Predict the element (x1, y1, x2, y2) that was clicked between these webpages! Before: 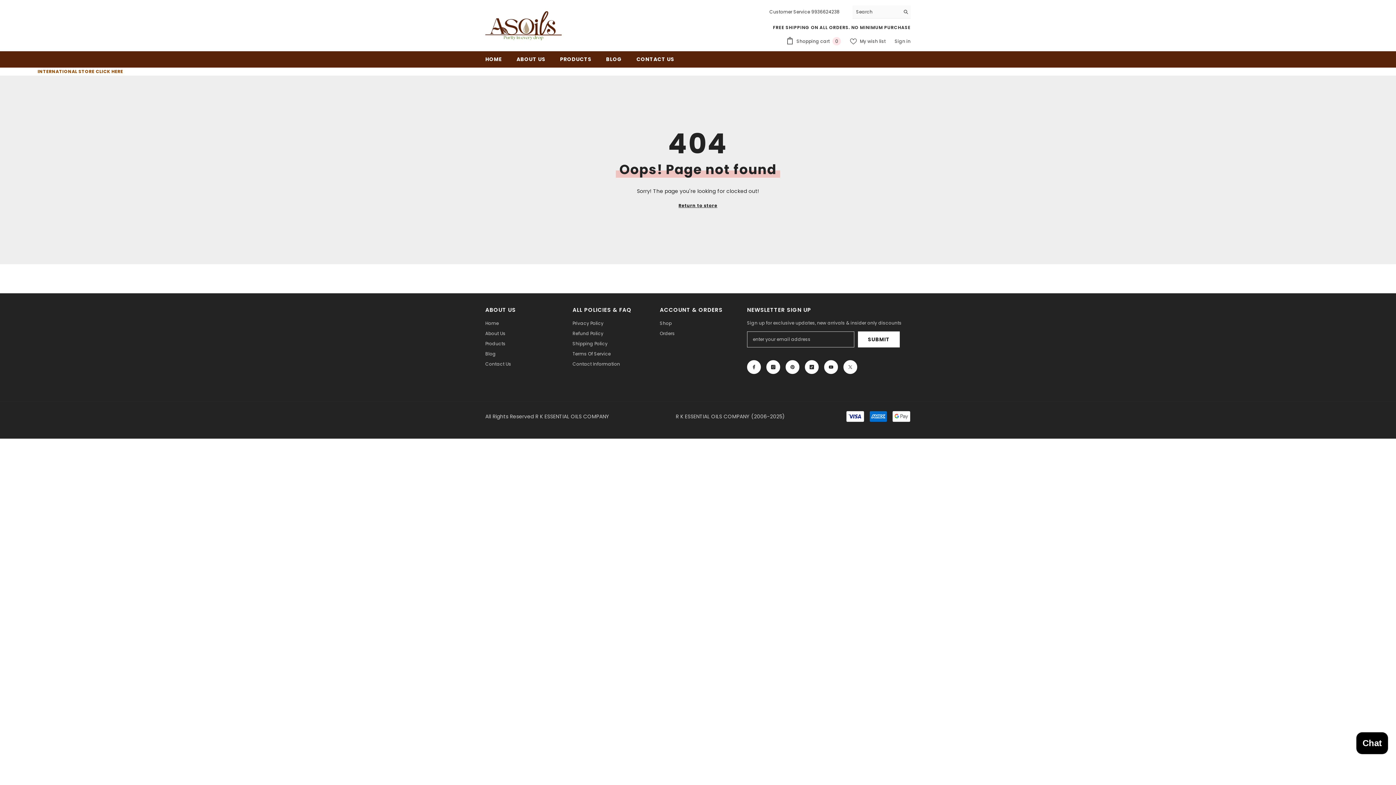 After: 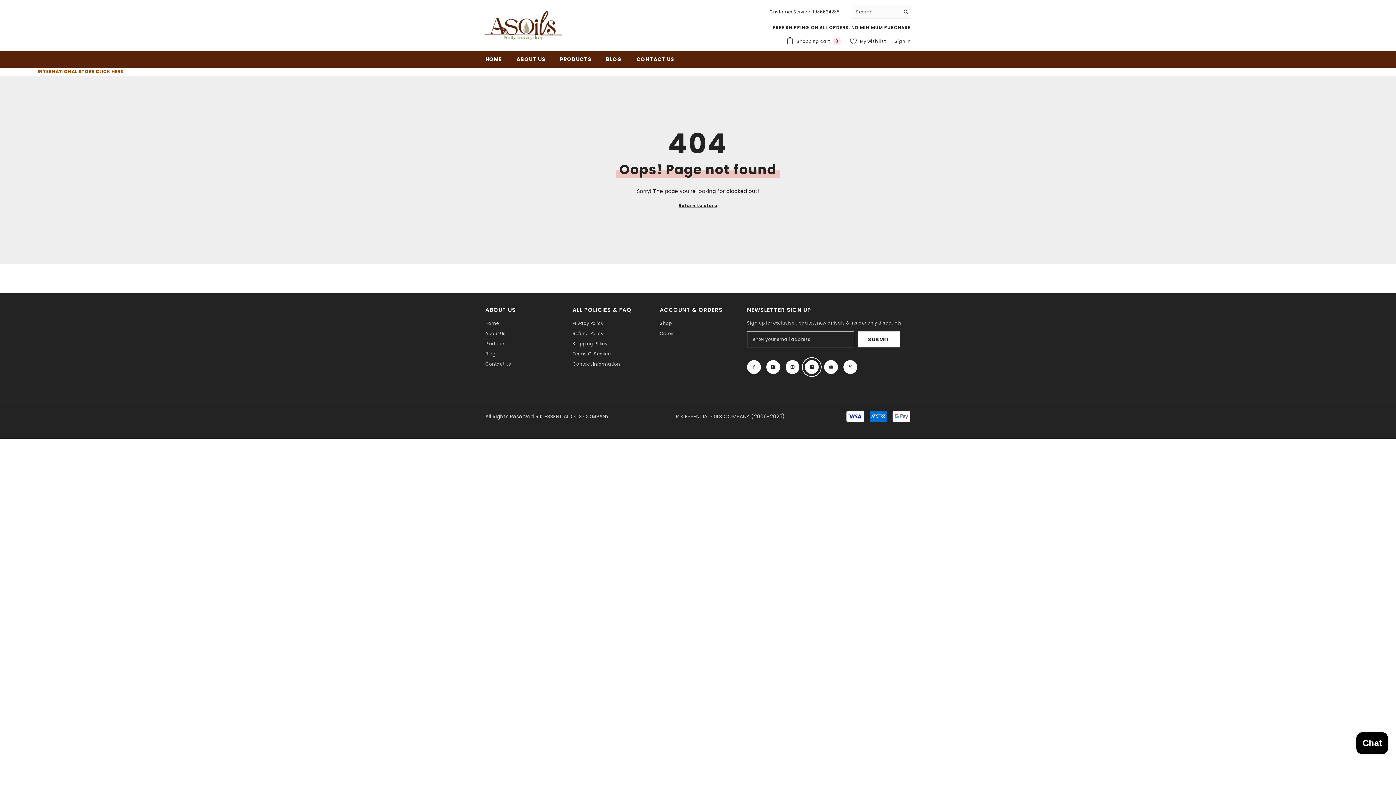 Action: label: TikTok bbox: (805, 360, 818, 374)